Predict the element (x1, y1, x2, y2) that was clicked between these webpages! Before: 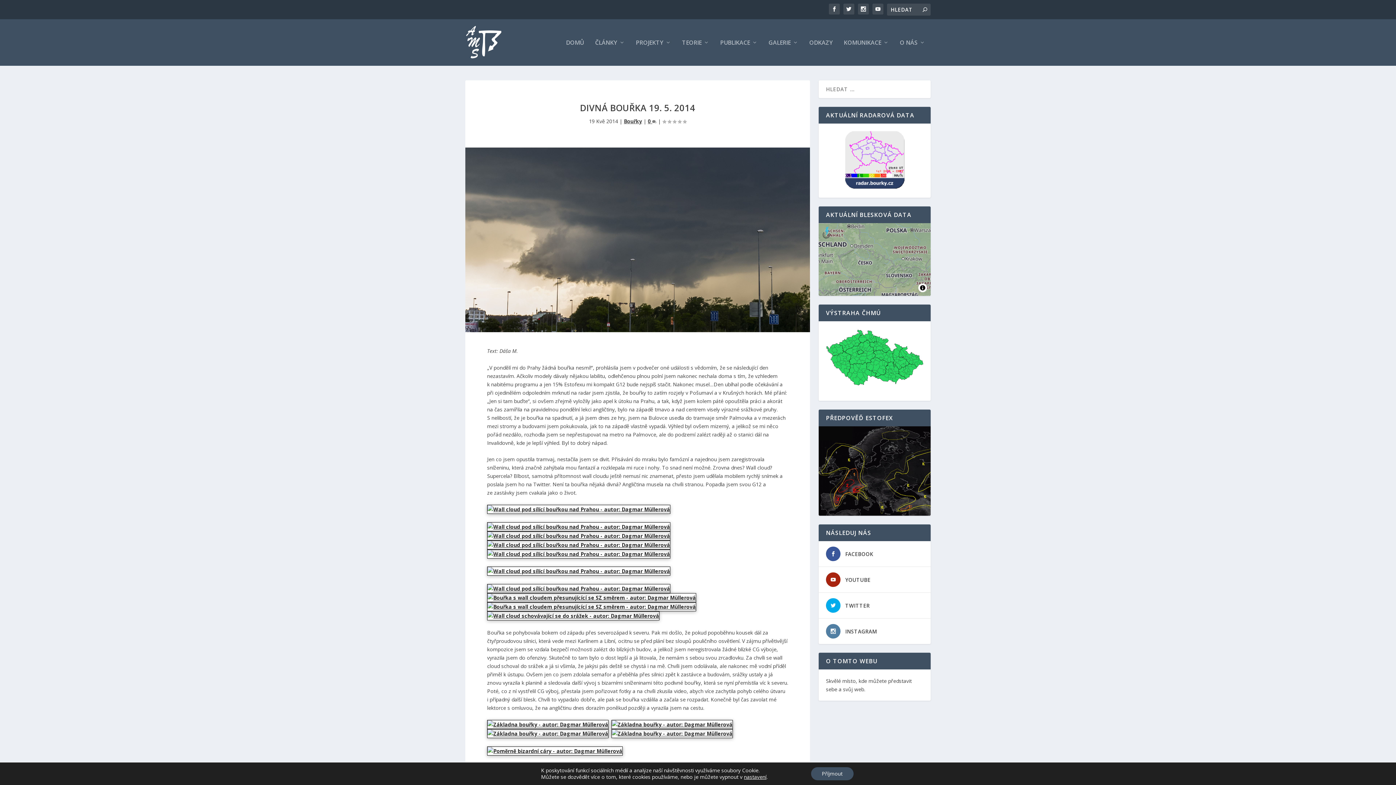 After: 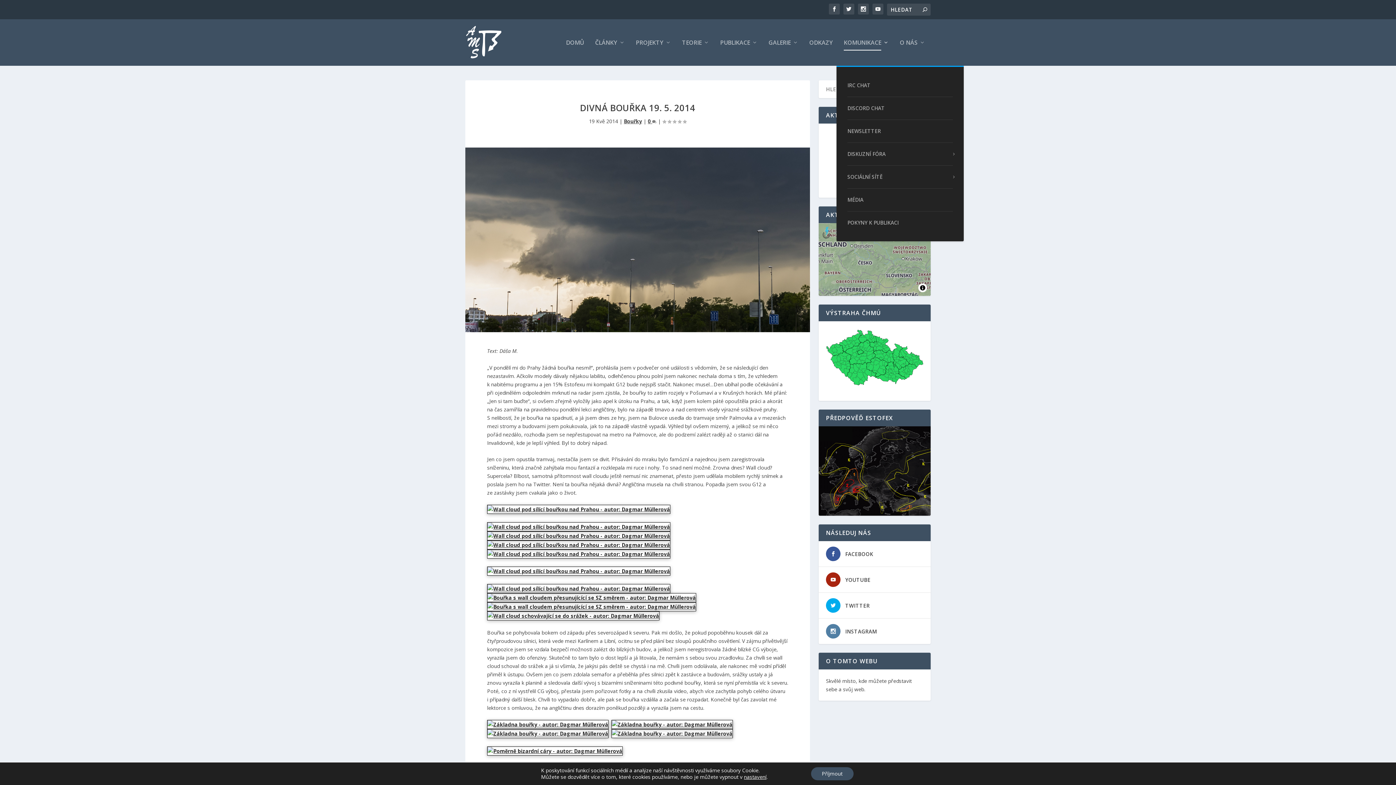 Action: label: KOMUNIKACE bbox: (844, 39, 889, 65)